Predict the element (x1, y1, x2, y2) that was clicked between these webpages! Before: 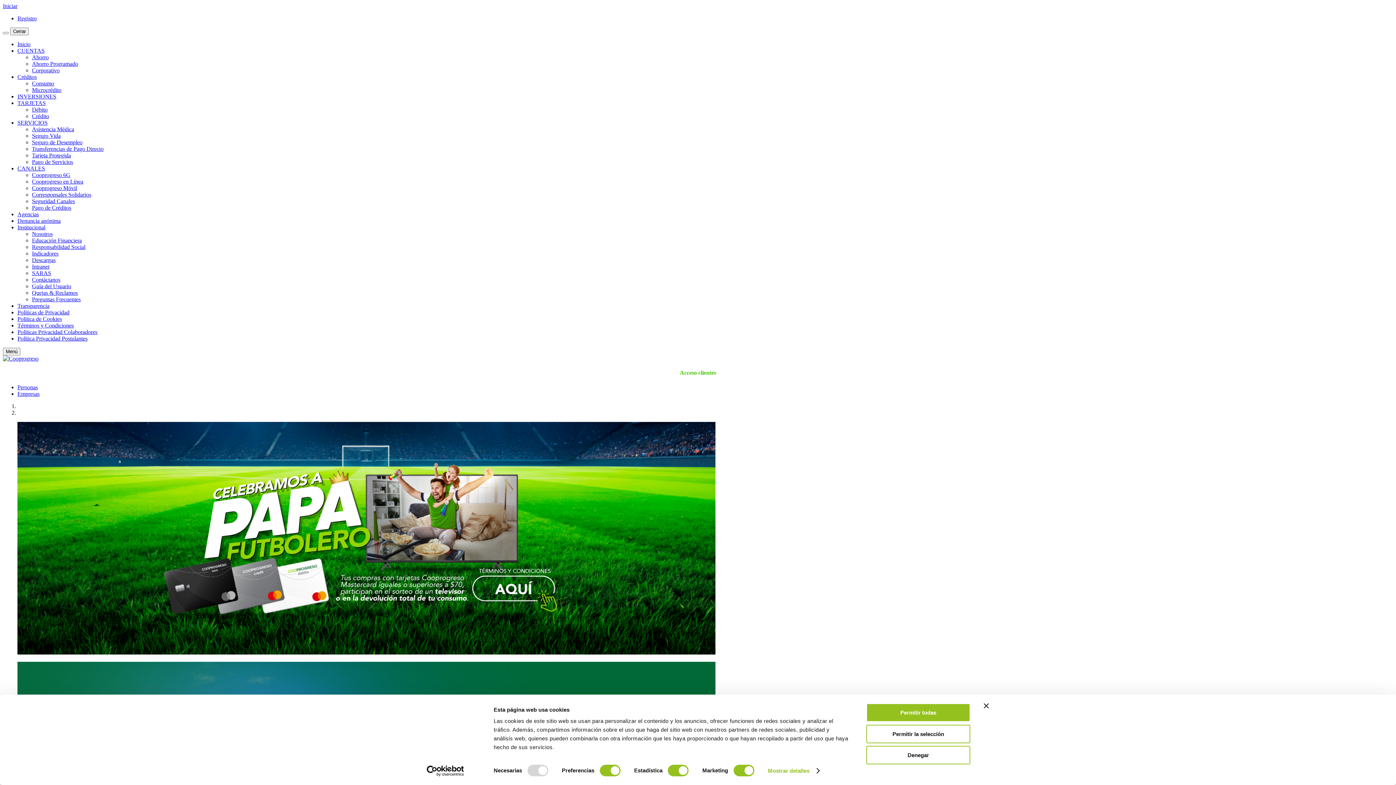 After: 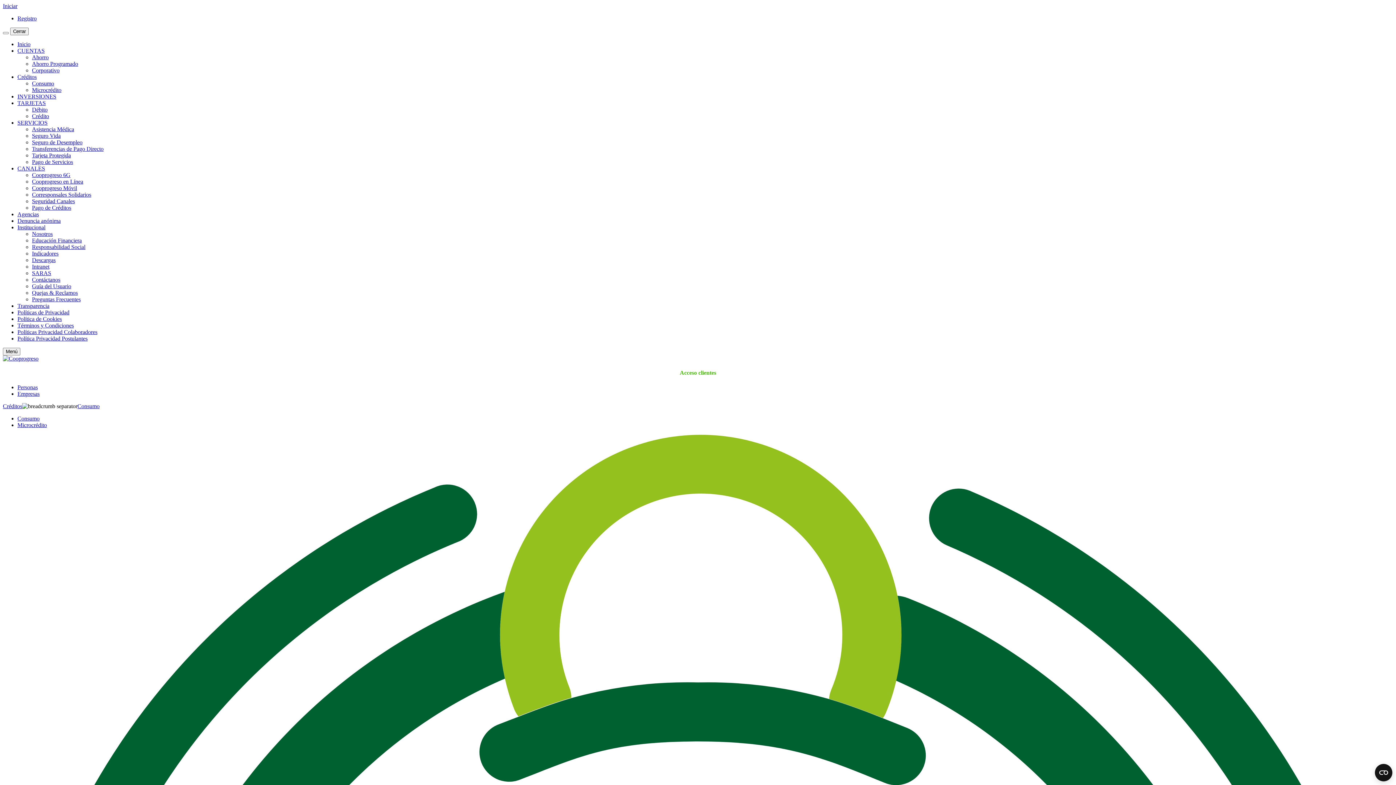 Action: label: Créditos bbox: (17, 73, 36, 80)